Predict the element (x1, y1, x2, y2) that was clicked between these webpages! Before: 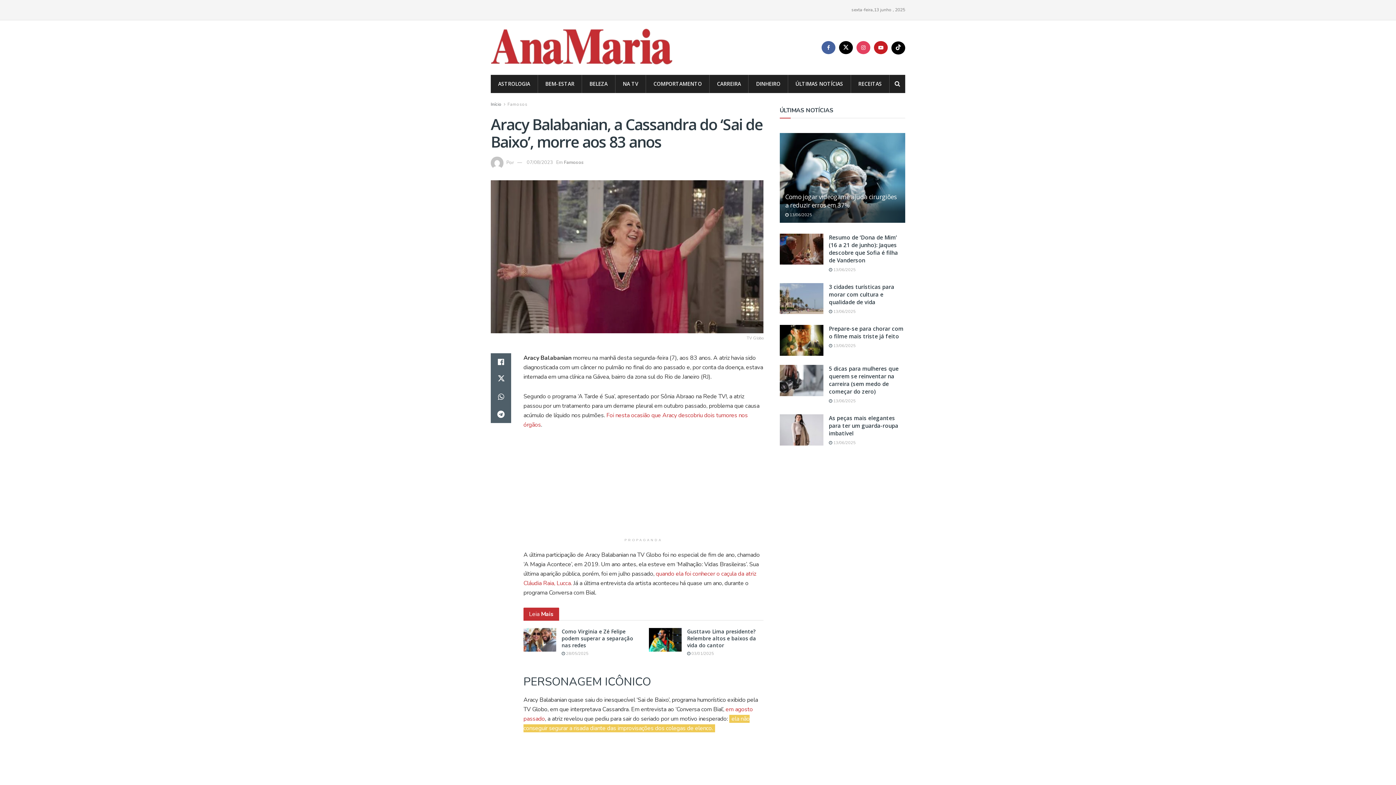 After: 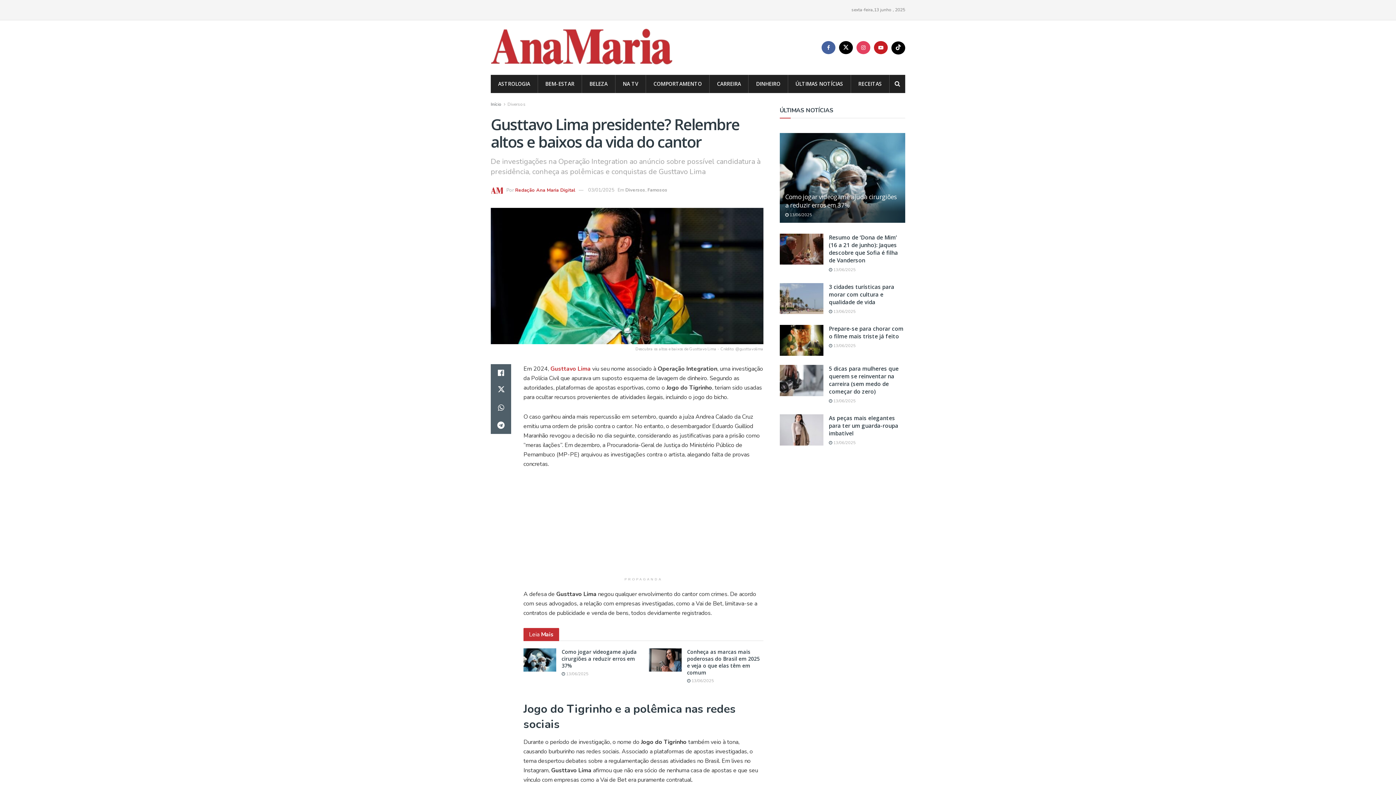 Action: bbox: (687, 628, 756, 649) label: Gusttavo Lima presidente? Relembre altos e baixos da vida do cantor